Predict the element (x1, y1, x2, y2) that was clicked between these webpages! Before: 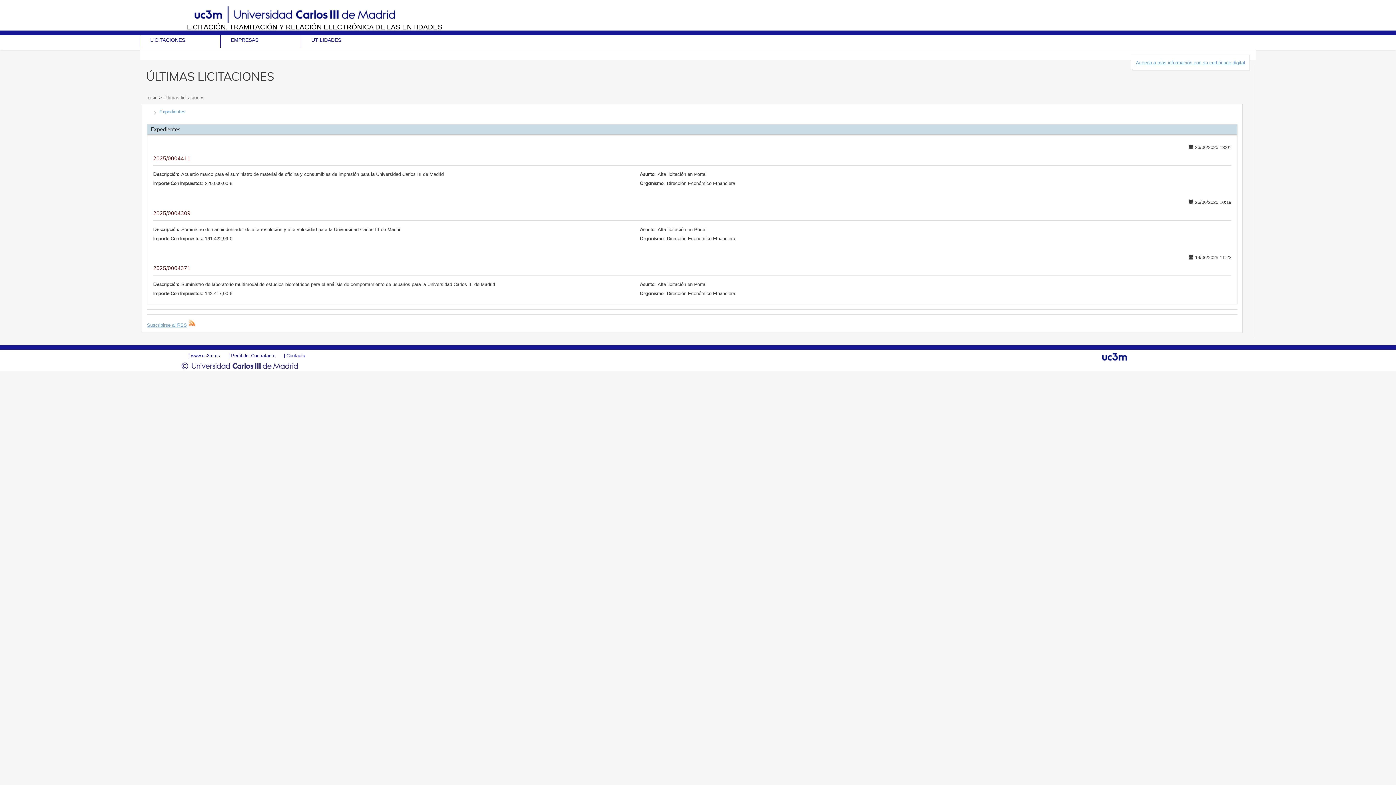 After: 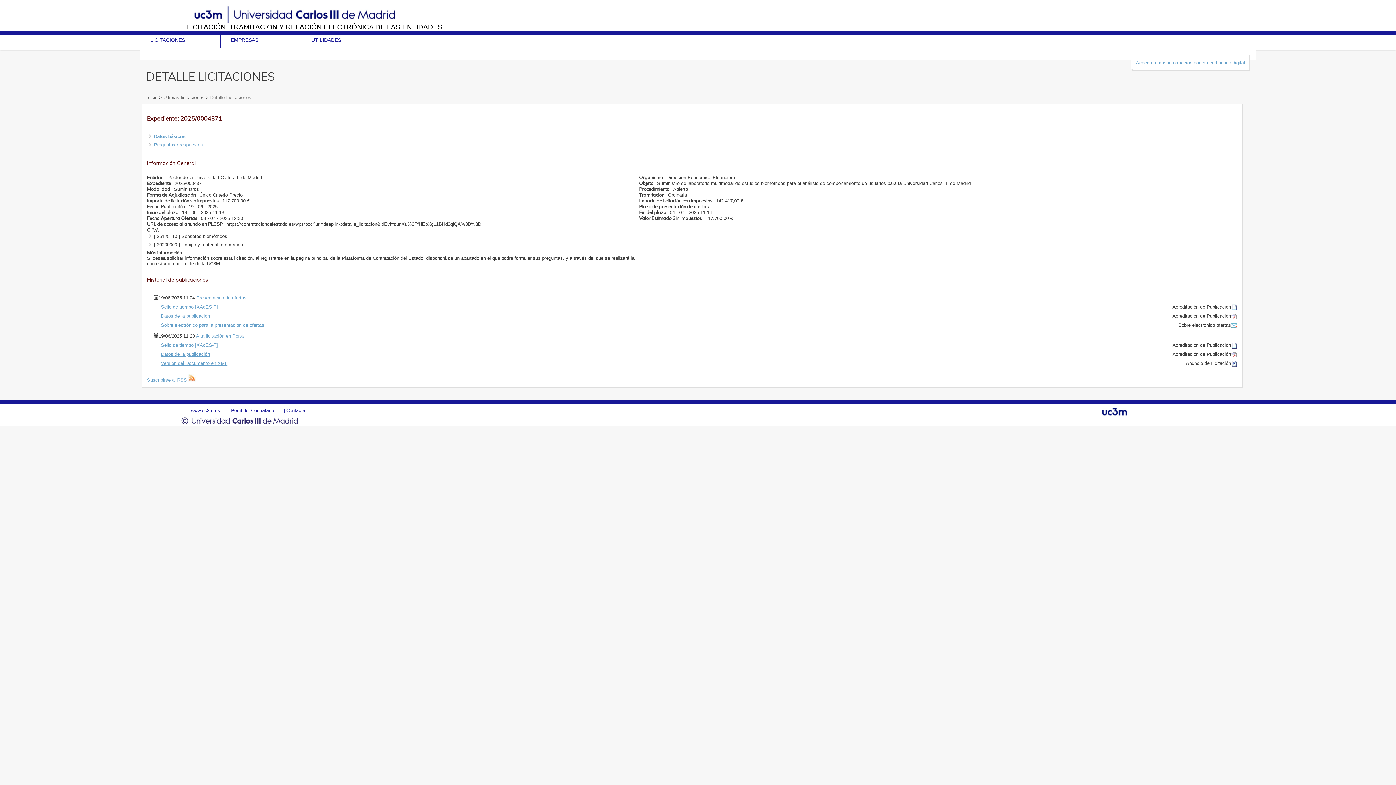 Action: label: 2025/0004371 bbox: (153, 265, 1231, 271)